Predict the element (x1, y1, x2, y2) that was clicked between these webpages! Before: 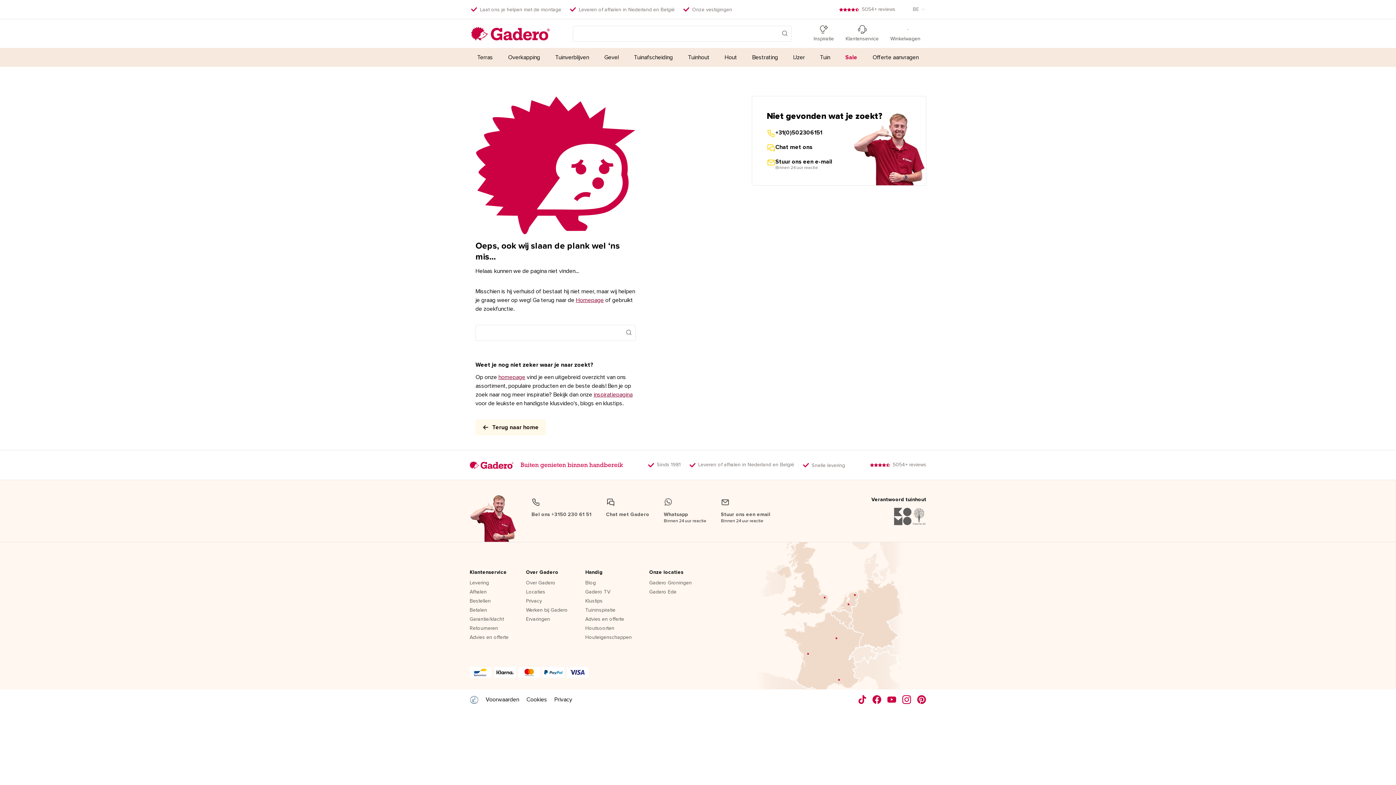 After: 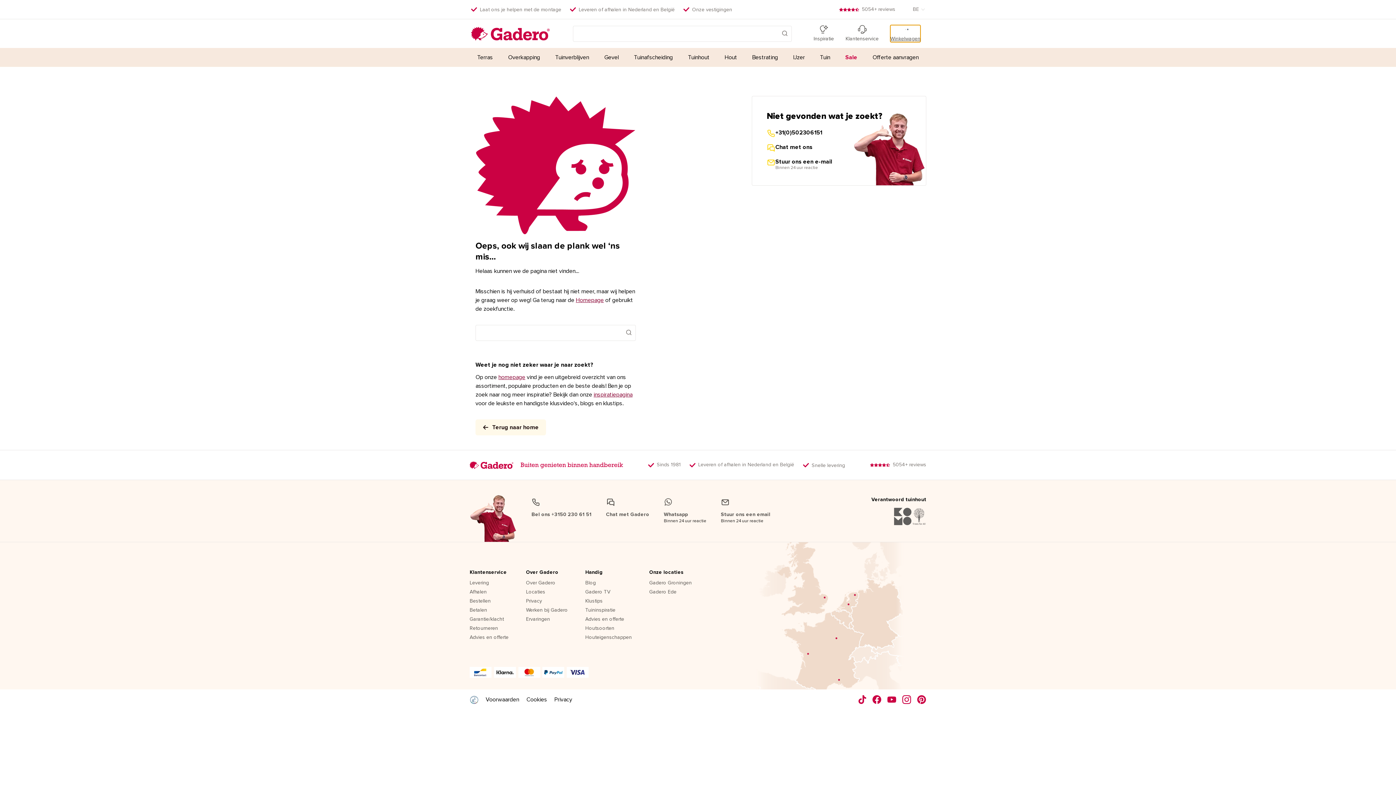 Action: bbox: (890, 25, 920, 42) label: Winkelwagen